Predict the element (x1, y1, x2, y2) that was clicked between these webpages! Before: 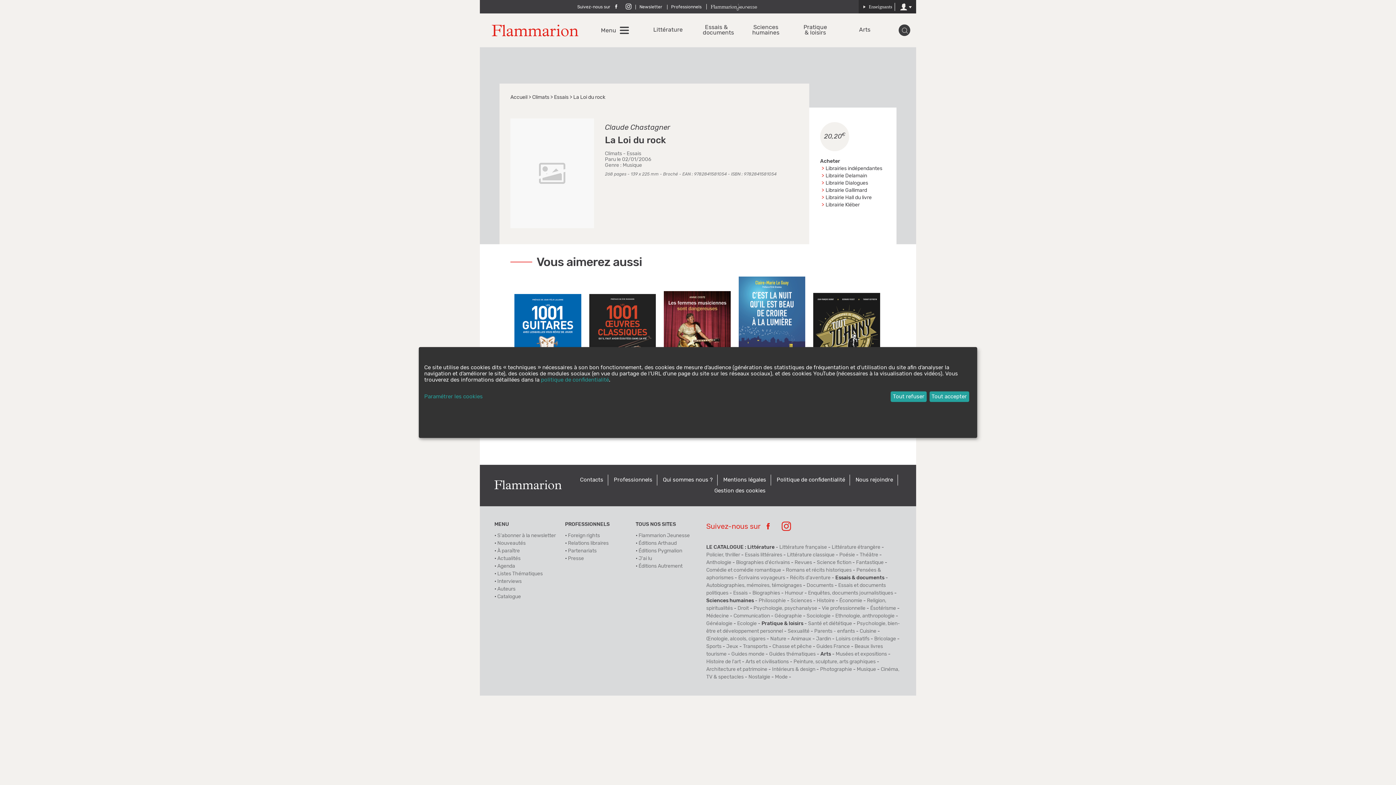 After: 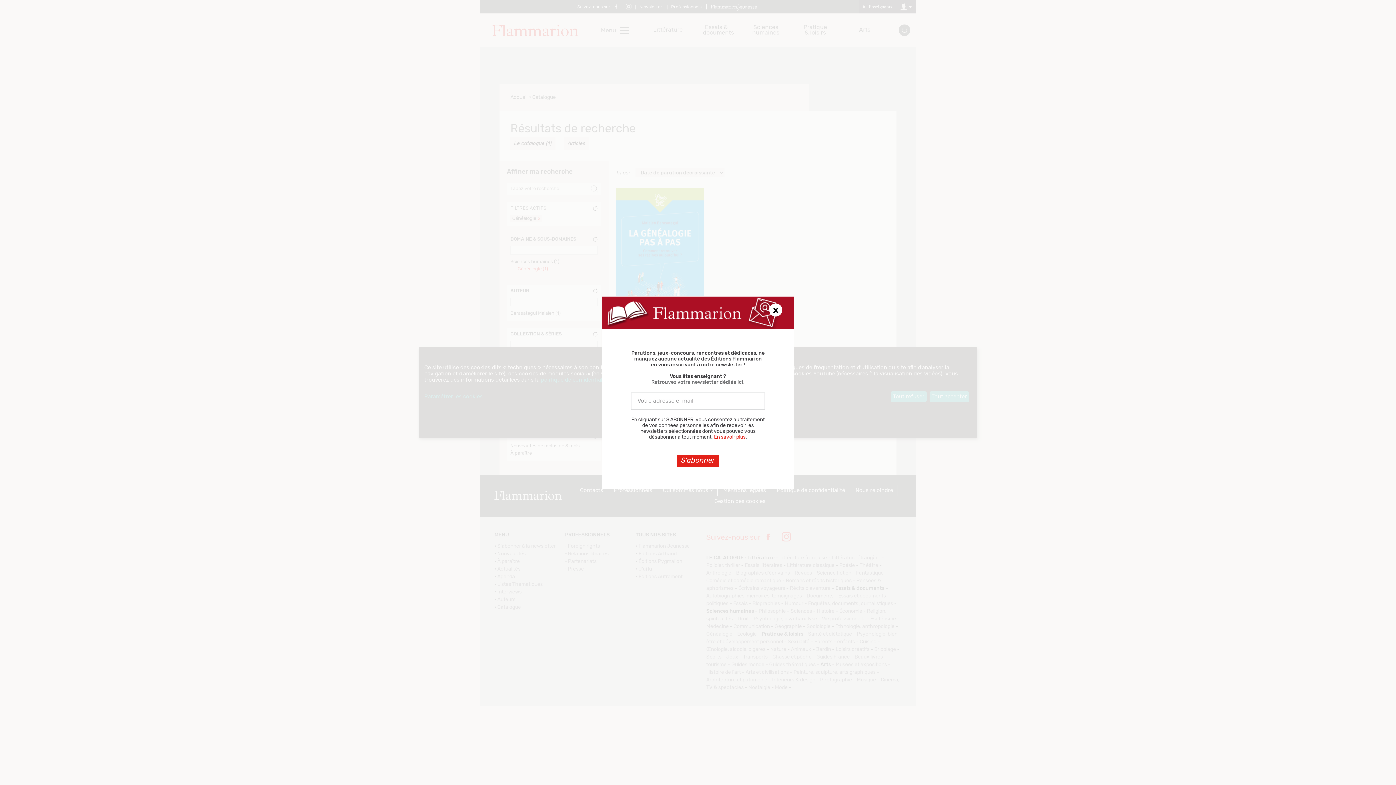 Action: bbox: (706, 621, 732, 626) label: Généalogie